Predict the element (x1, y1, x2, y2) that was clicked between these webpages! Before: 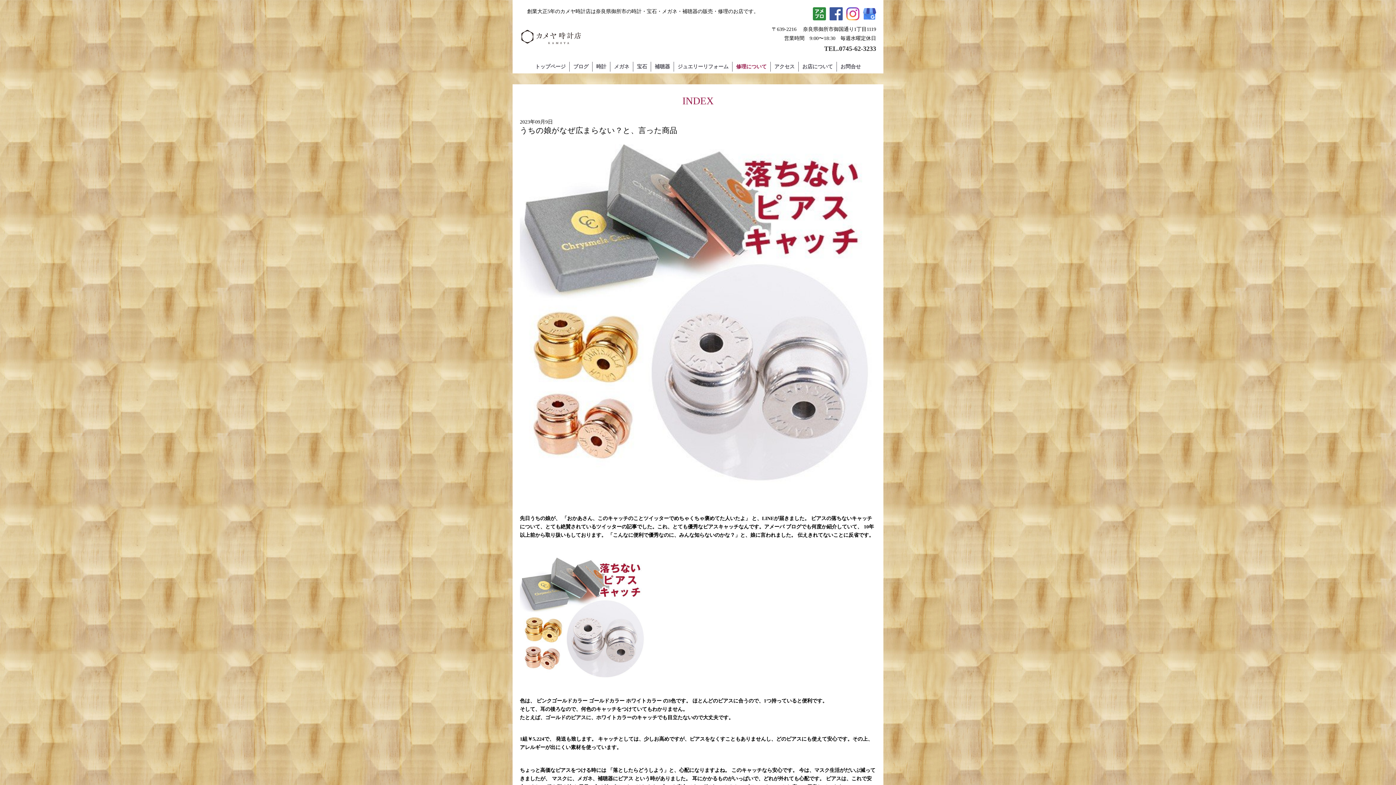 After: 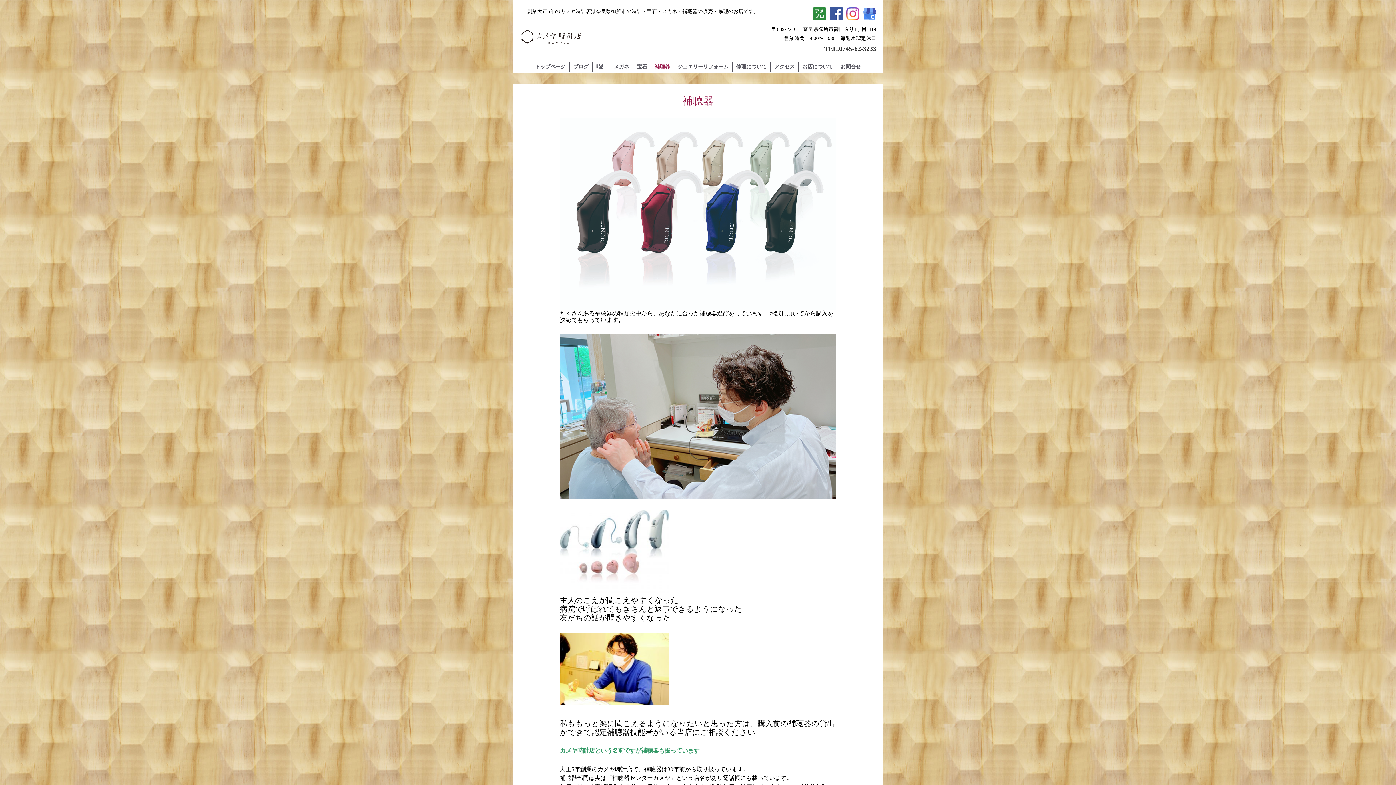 Action: bbox: (654, 64, 670, 69) label: 補聴器